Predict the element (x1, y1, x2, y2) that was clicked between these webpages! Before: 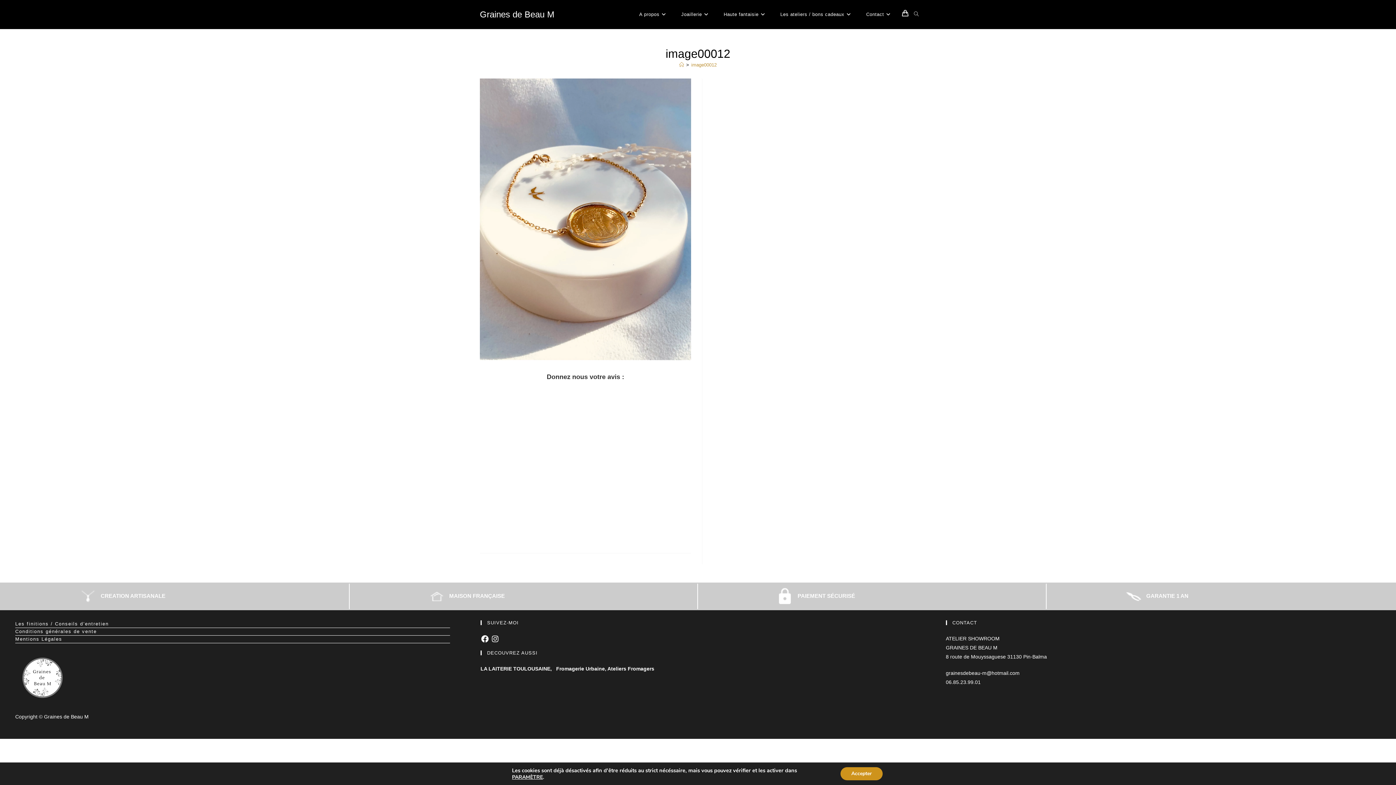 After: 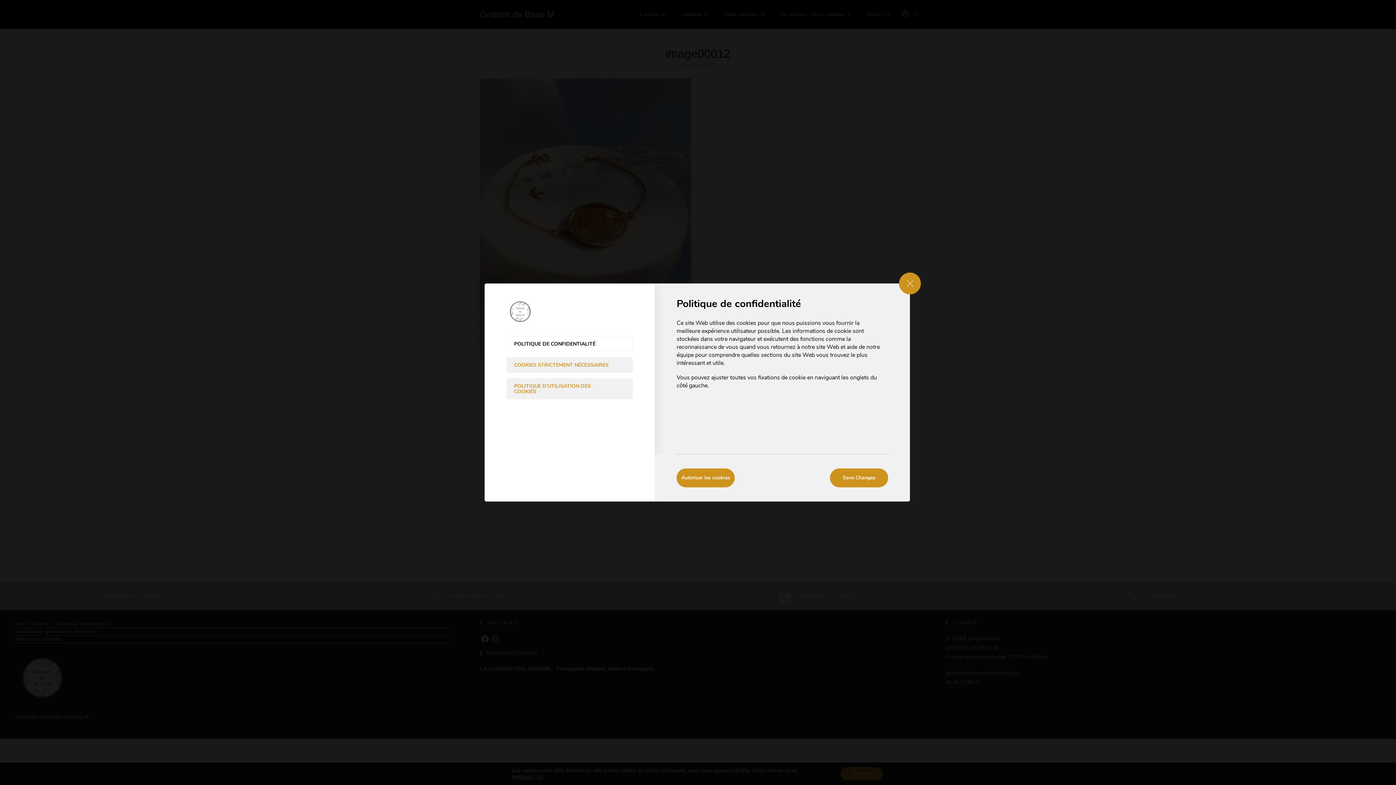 Action: bbox: (512, 774, 543, 780) label: PARAMÈTRE